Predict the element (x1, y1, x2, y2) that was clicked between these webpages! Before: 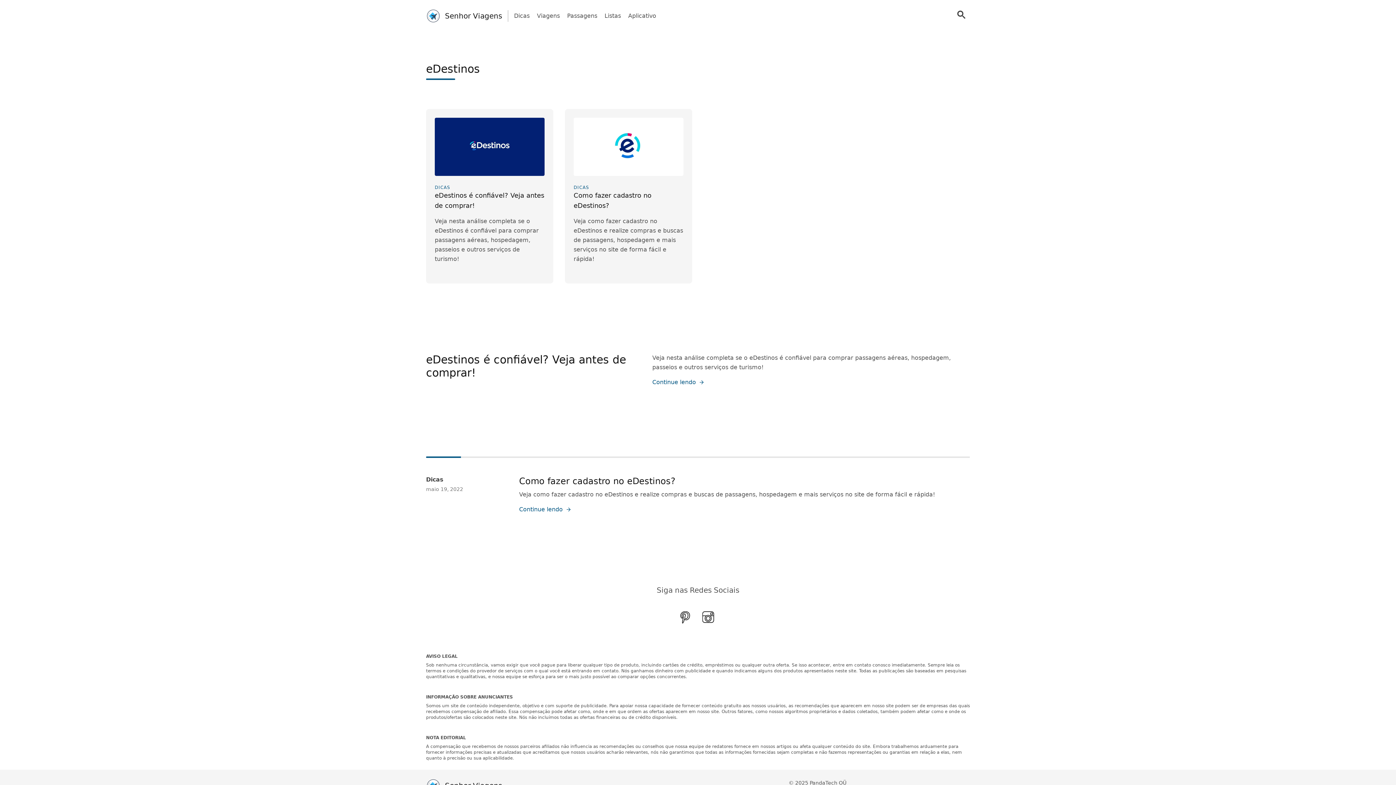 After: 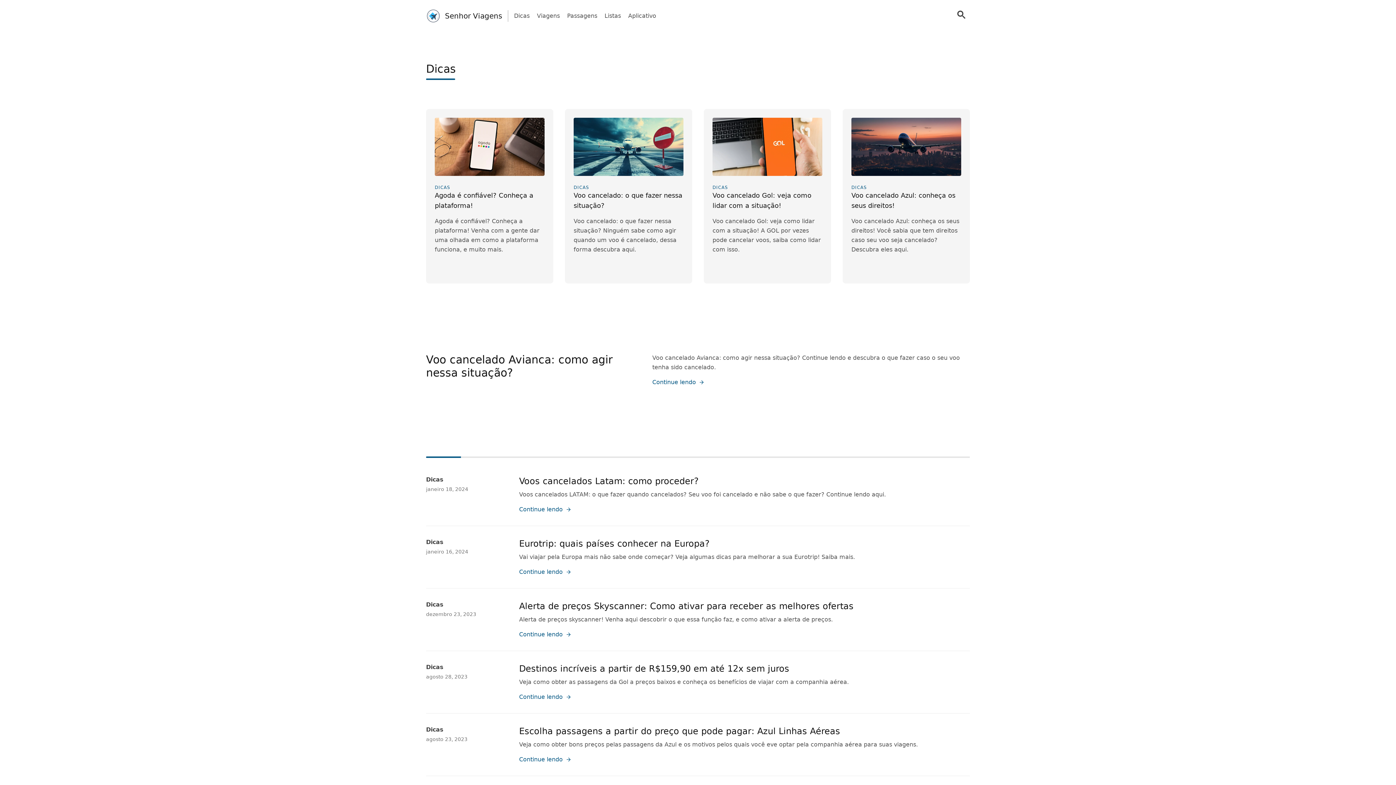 Action: bbox: (514, 11, 529, 20) label: Dicas